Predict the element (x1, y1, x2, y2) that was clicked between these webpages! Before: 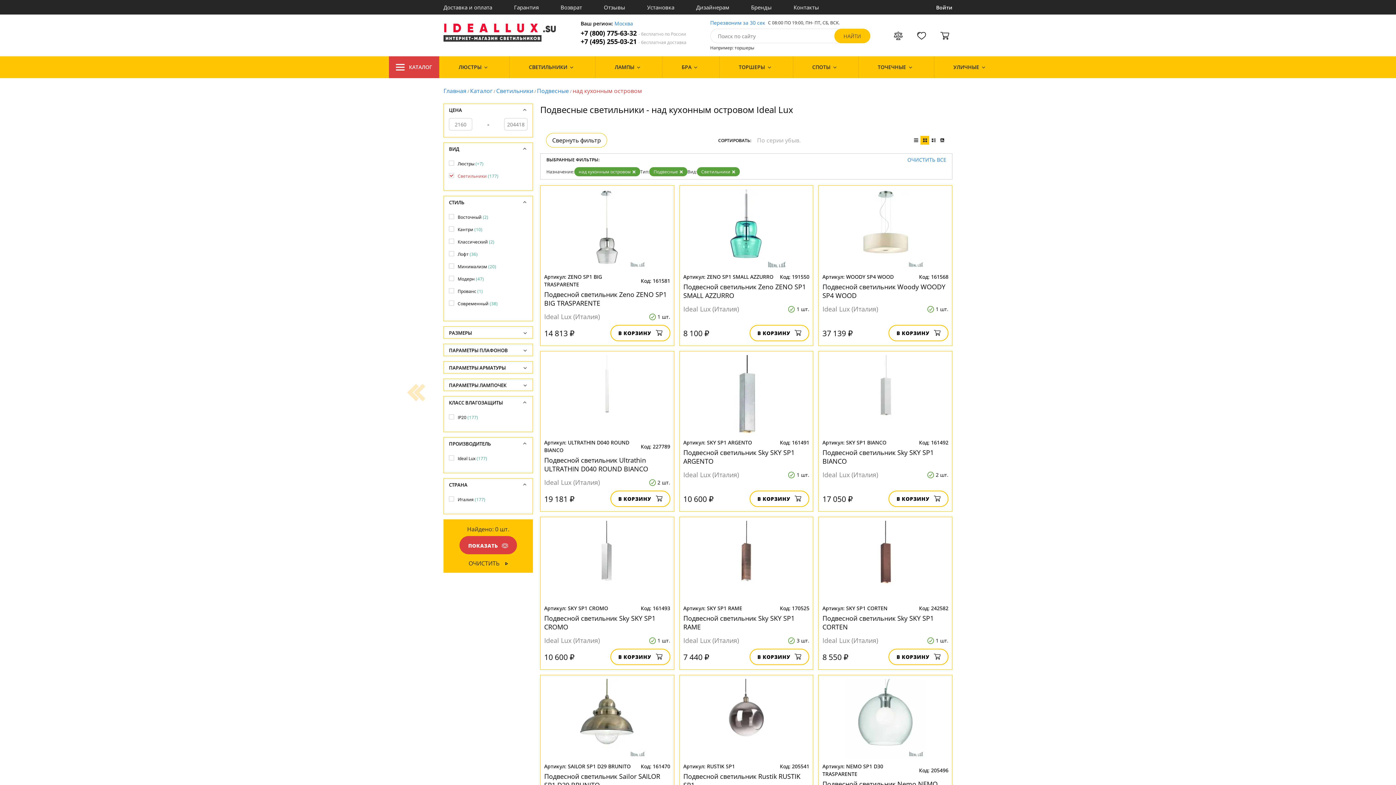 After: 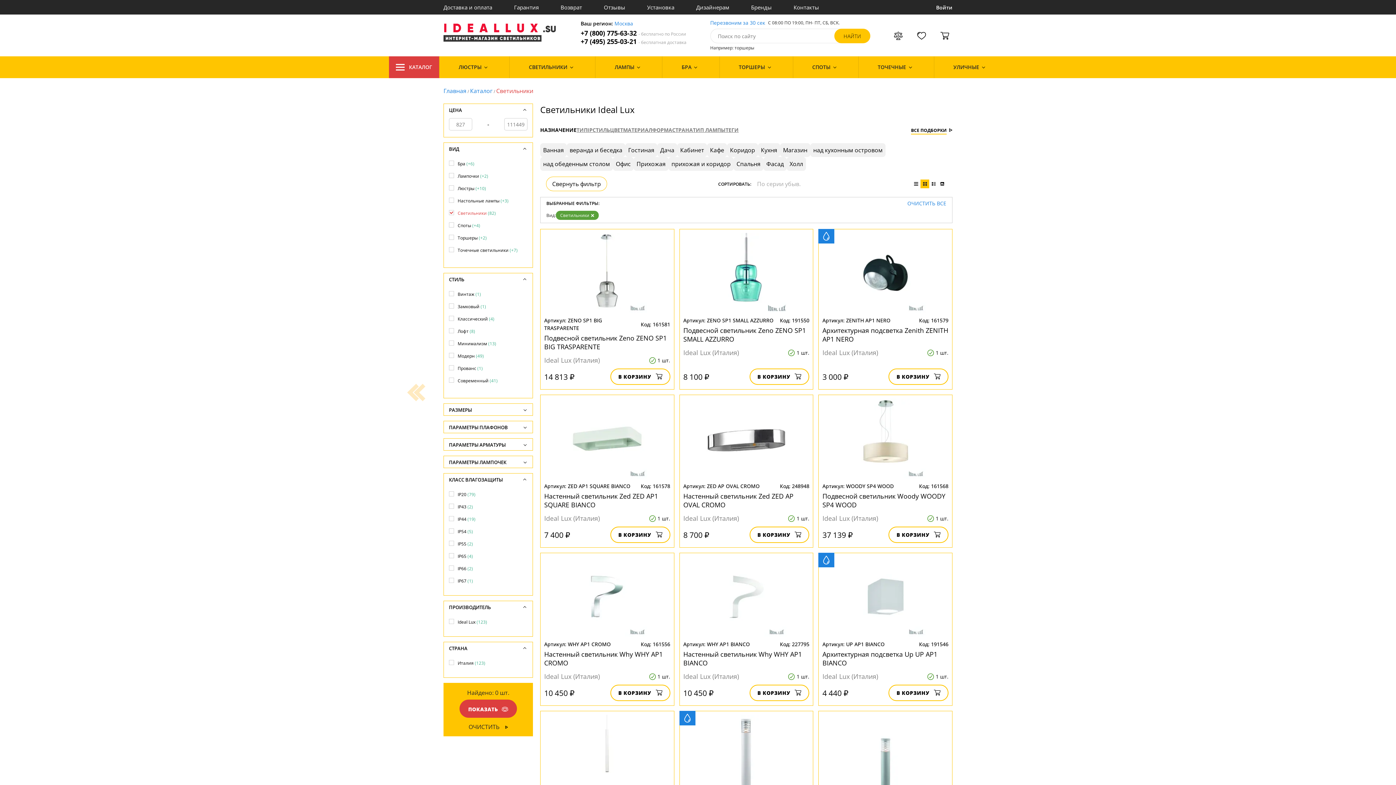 Action: label: Светильники bbox: (496, 86, 533, 94)